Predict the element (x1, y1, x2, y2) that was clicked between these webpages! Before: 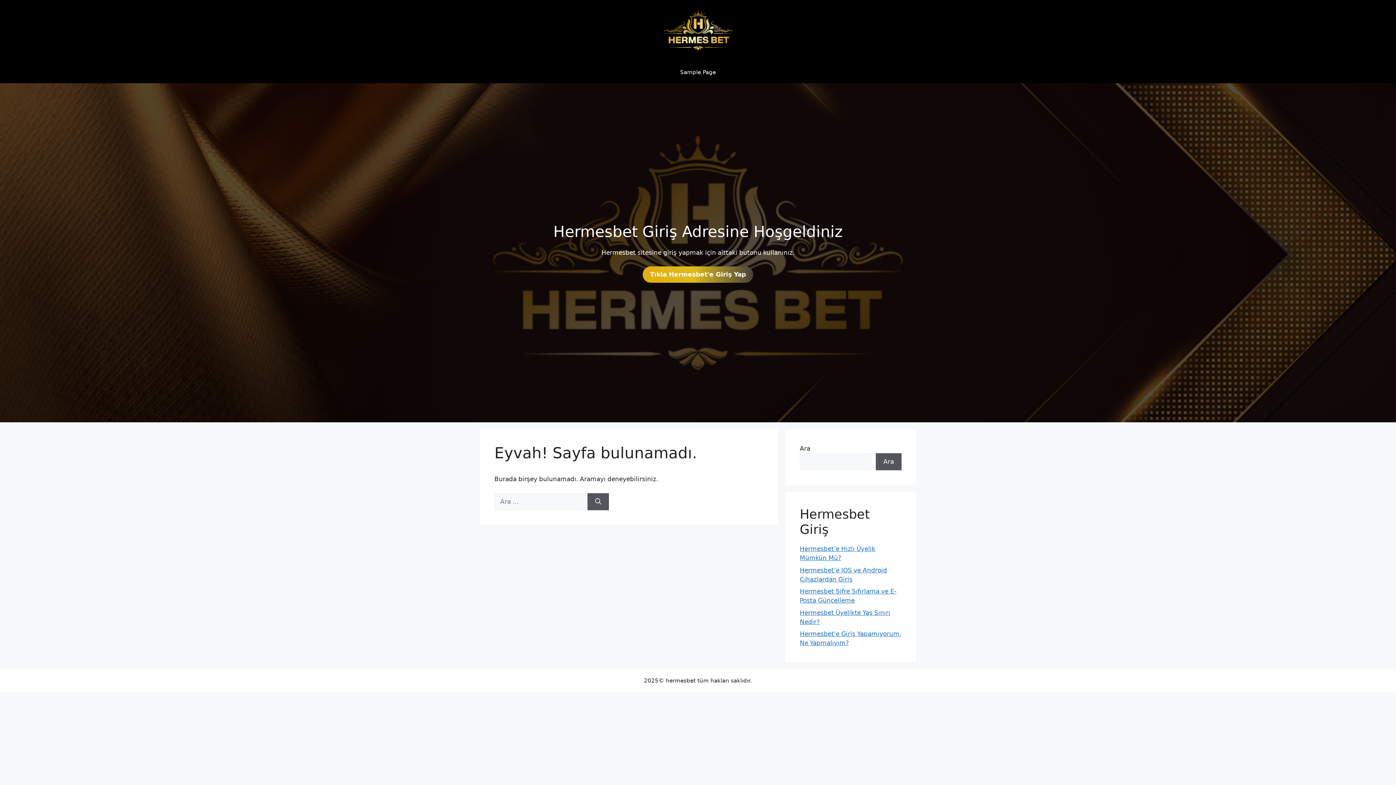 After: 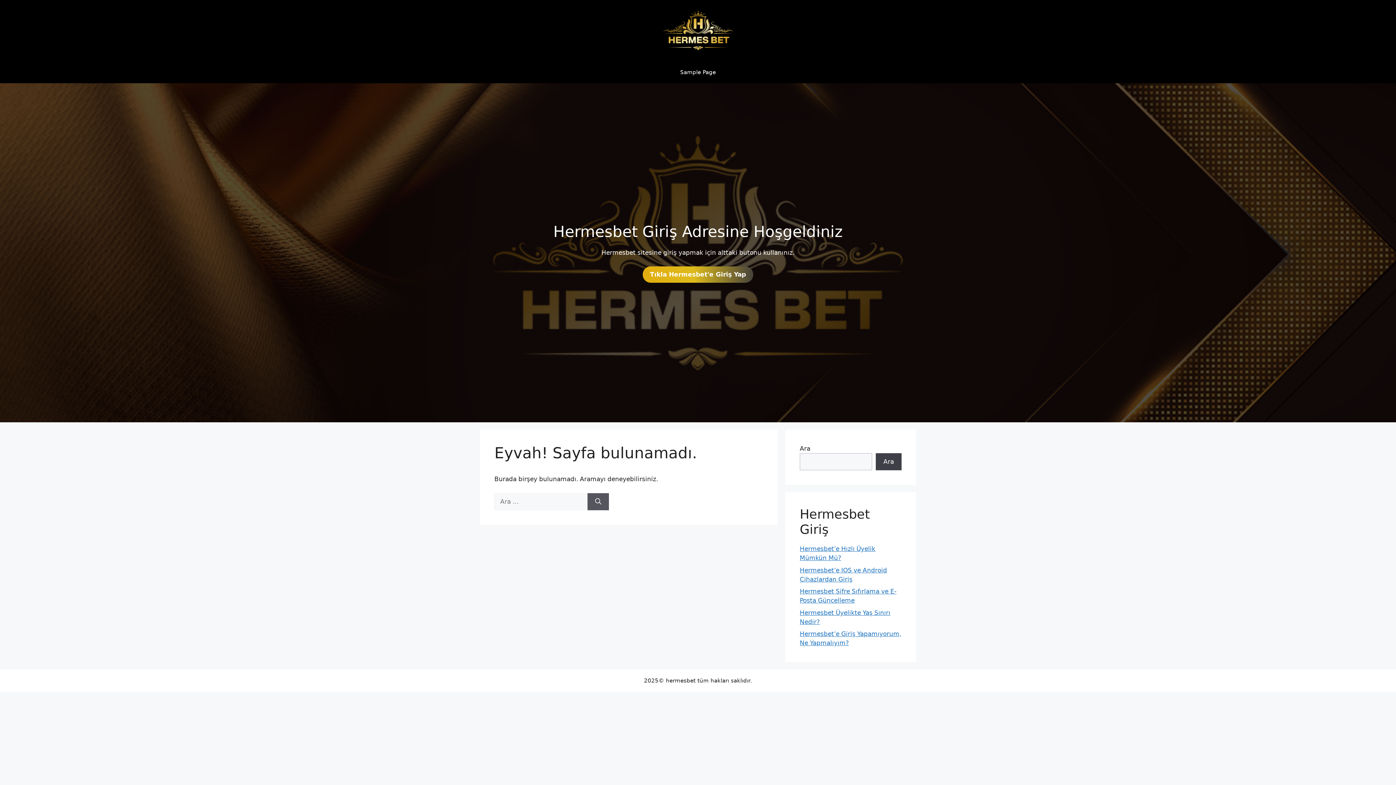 Action: label: Ara bbox: (876, 453, 901, 470)